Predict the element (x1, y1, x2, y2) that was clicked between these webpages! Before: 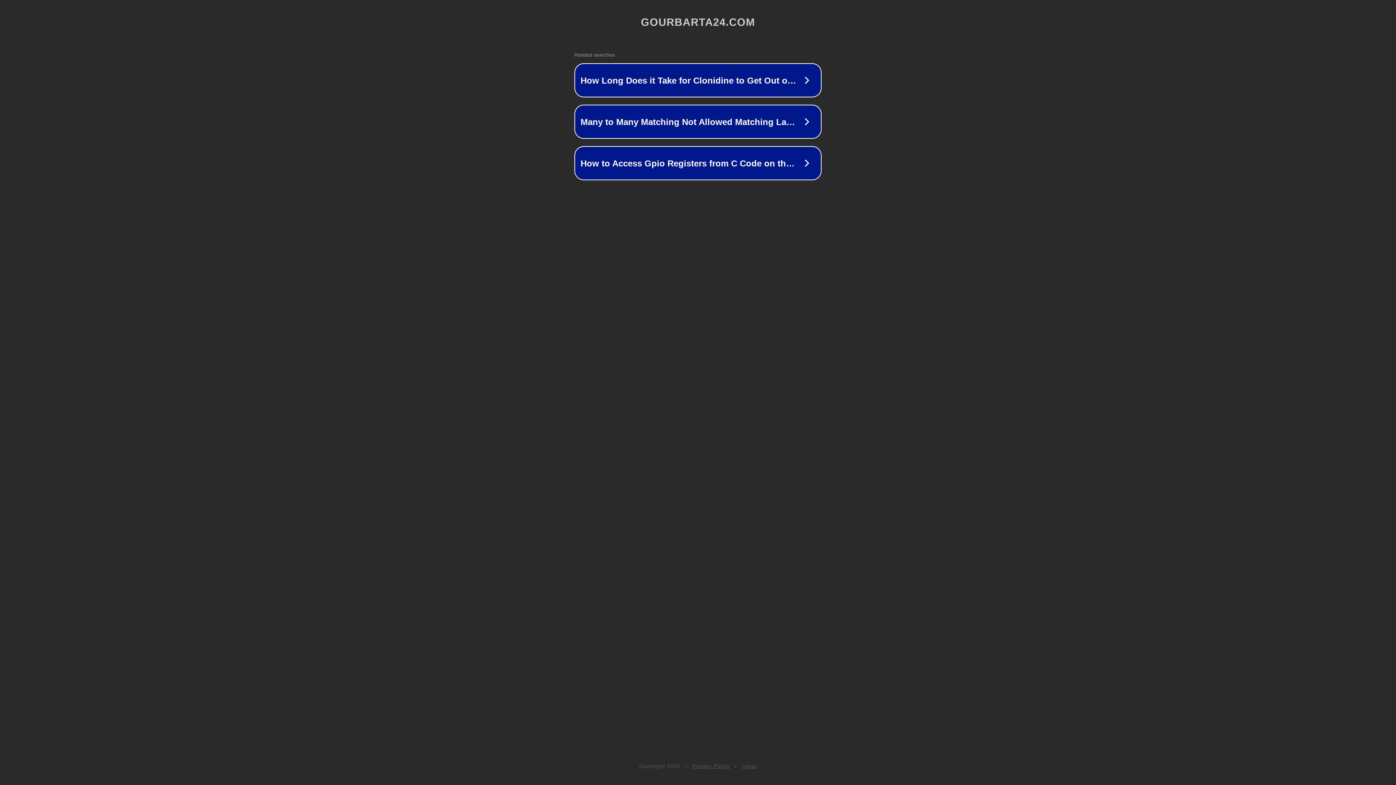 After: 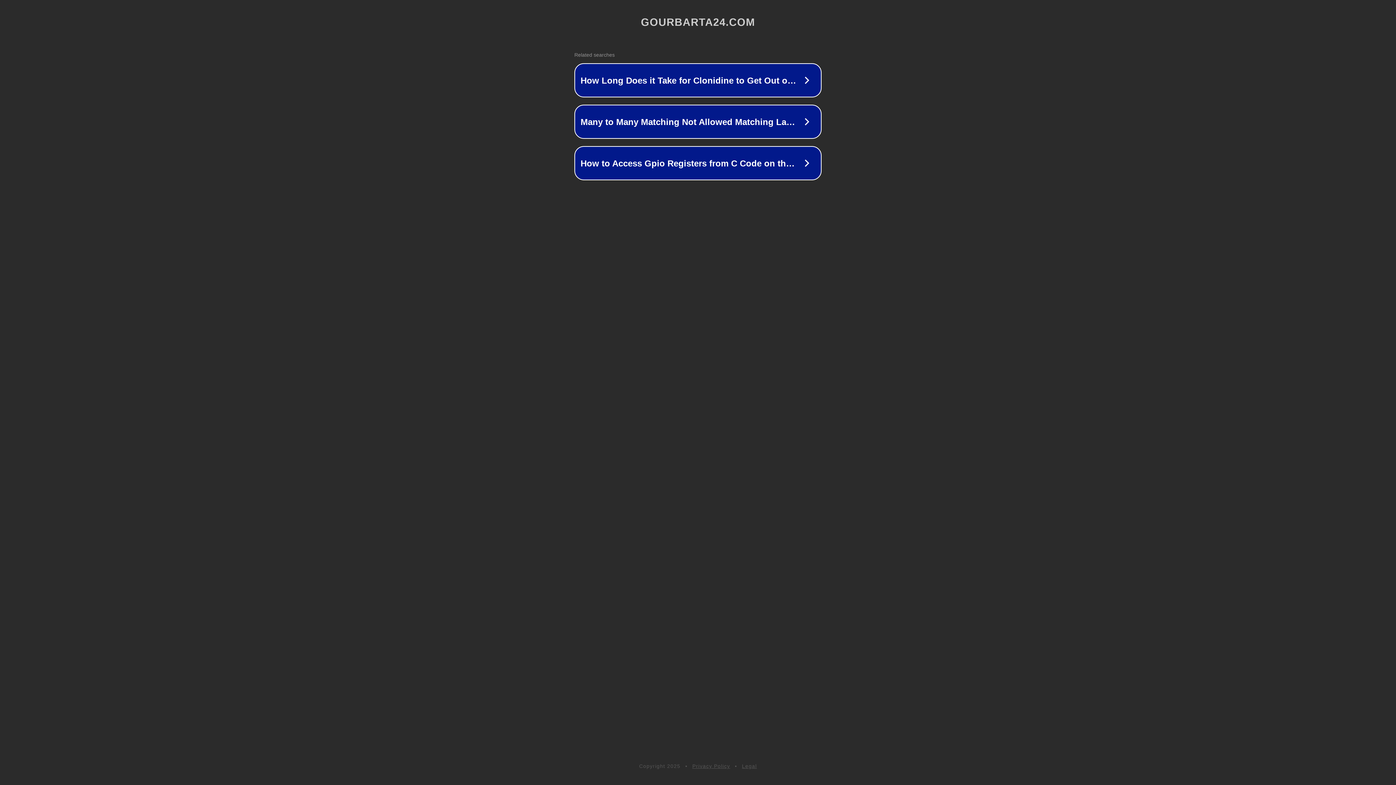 Action: label: Legal bbox: (742, 763, 757, 769)